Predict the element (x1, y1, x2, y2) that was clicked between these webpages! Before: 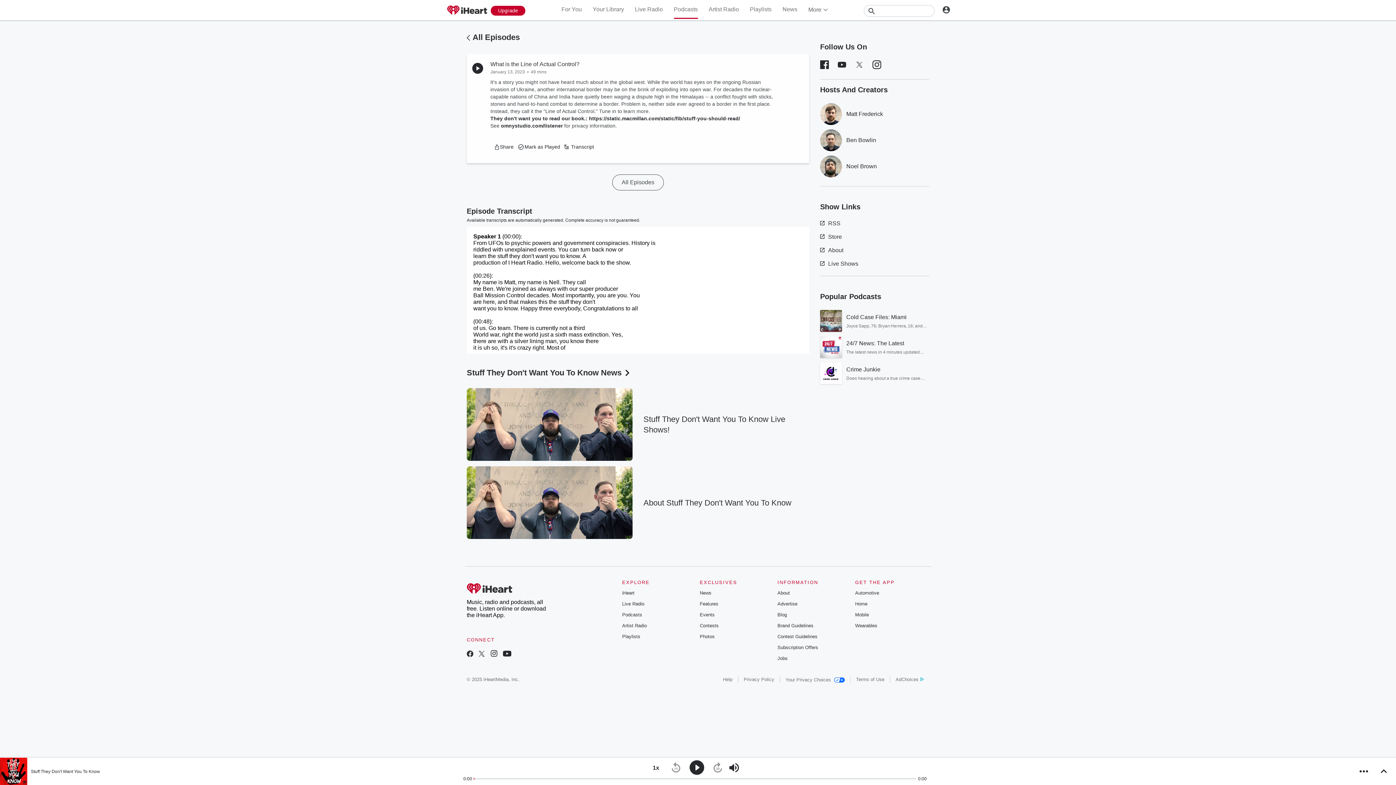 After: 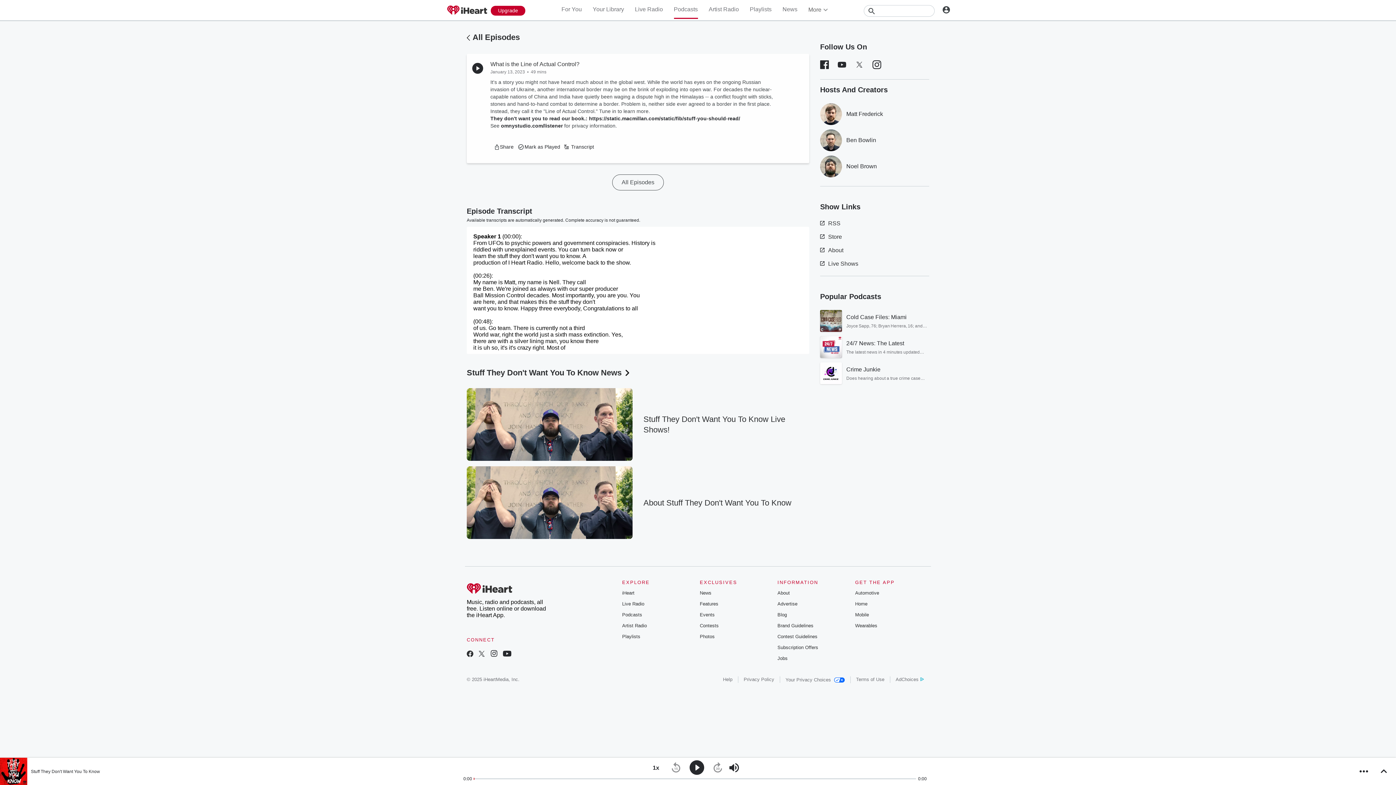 Action: bbox: (643, 414, 801, 435) label: Stuff They Don't Want You To Know Live Shows!